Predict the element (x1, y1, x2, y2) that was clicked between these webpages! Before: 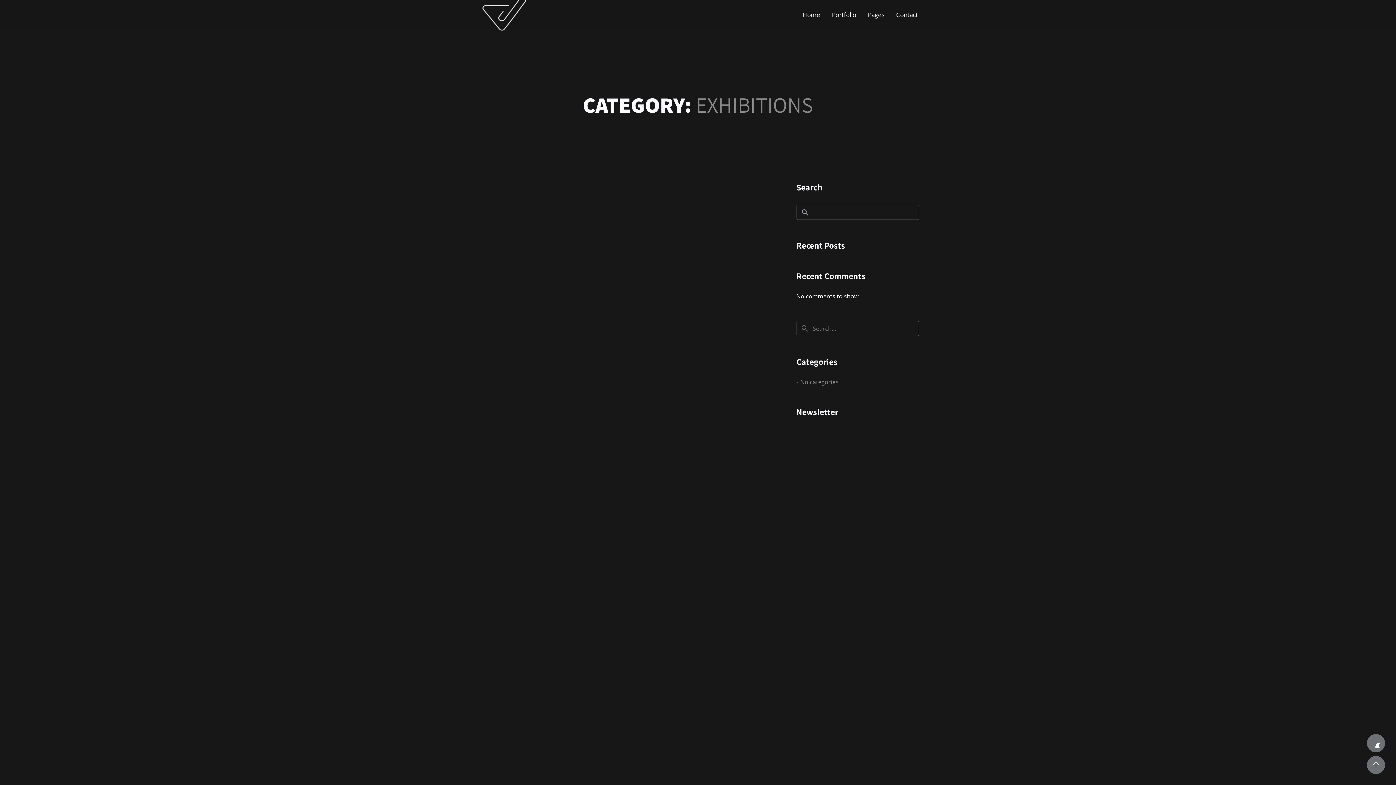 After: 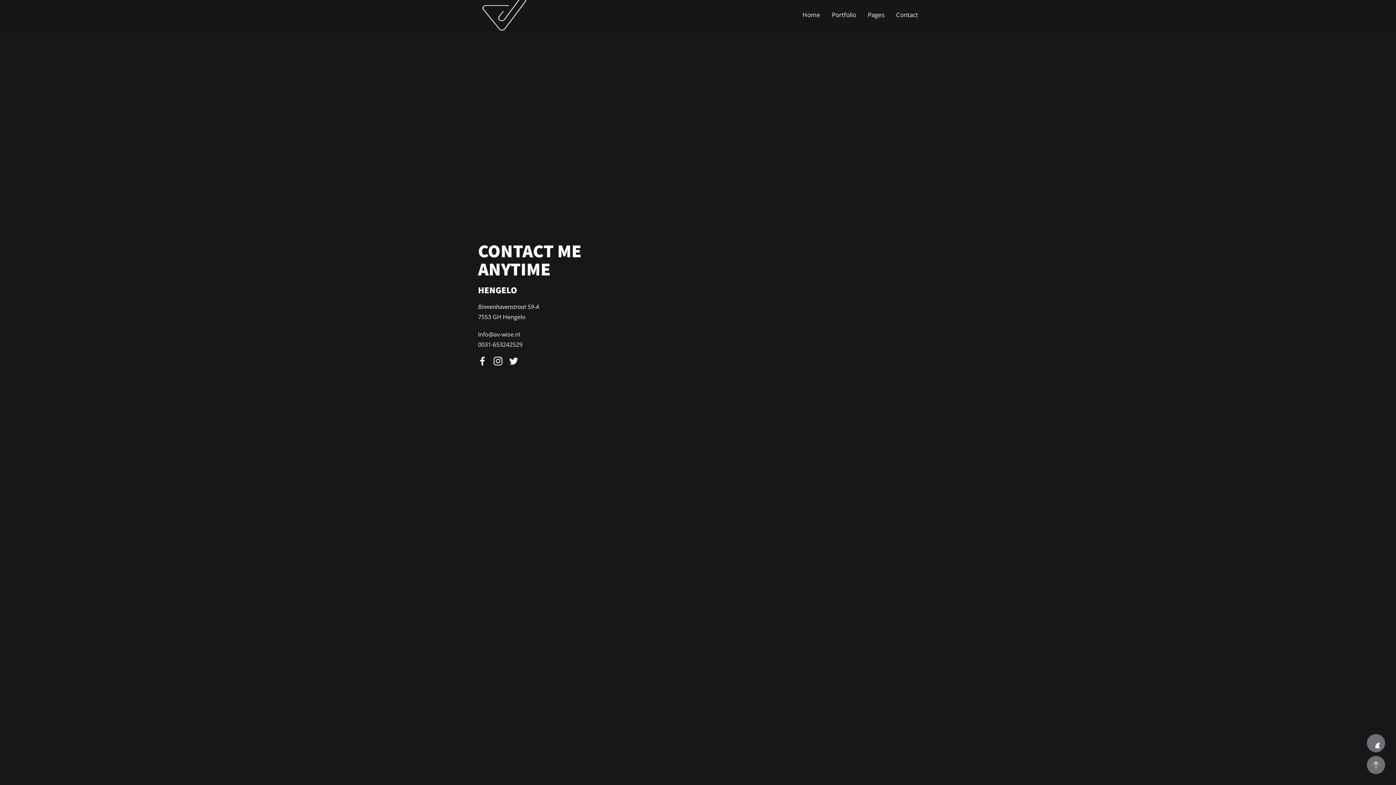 Action: bbox: (890, 3, 918, 25) label: Contact